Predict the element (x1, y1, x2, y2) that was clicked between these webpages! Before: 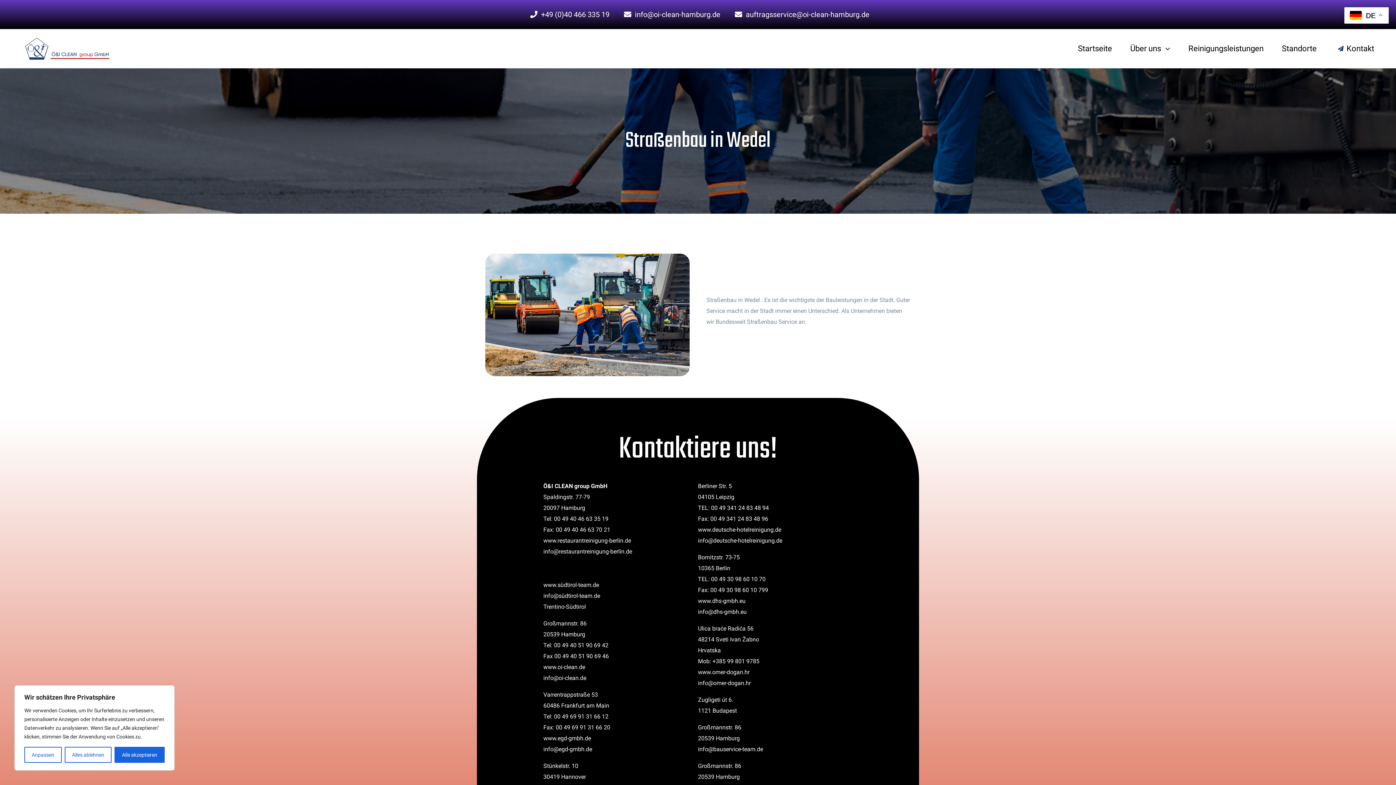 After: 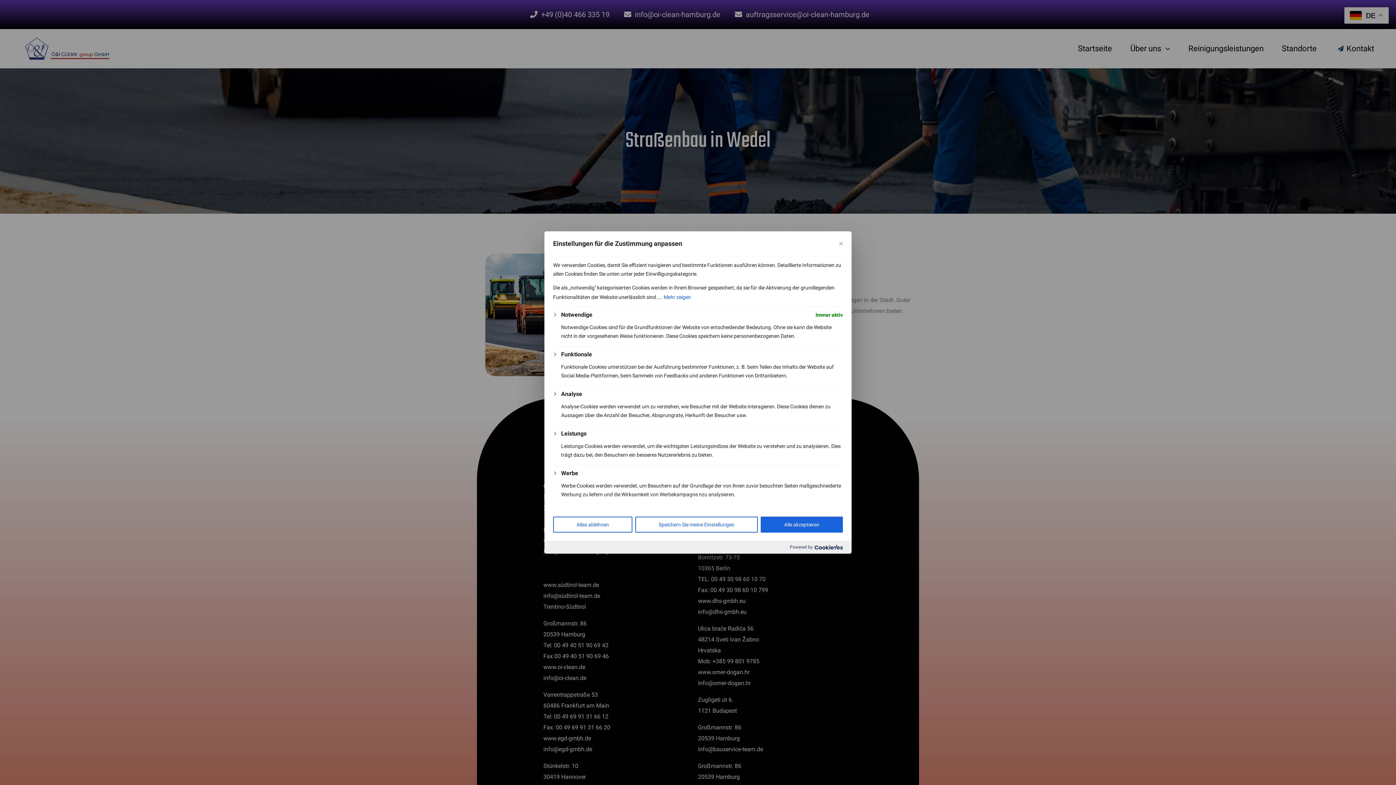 Action: label: Anpassen bbox: (24, 747, 61, 763)